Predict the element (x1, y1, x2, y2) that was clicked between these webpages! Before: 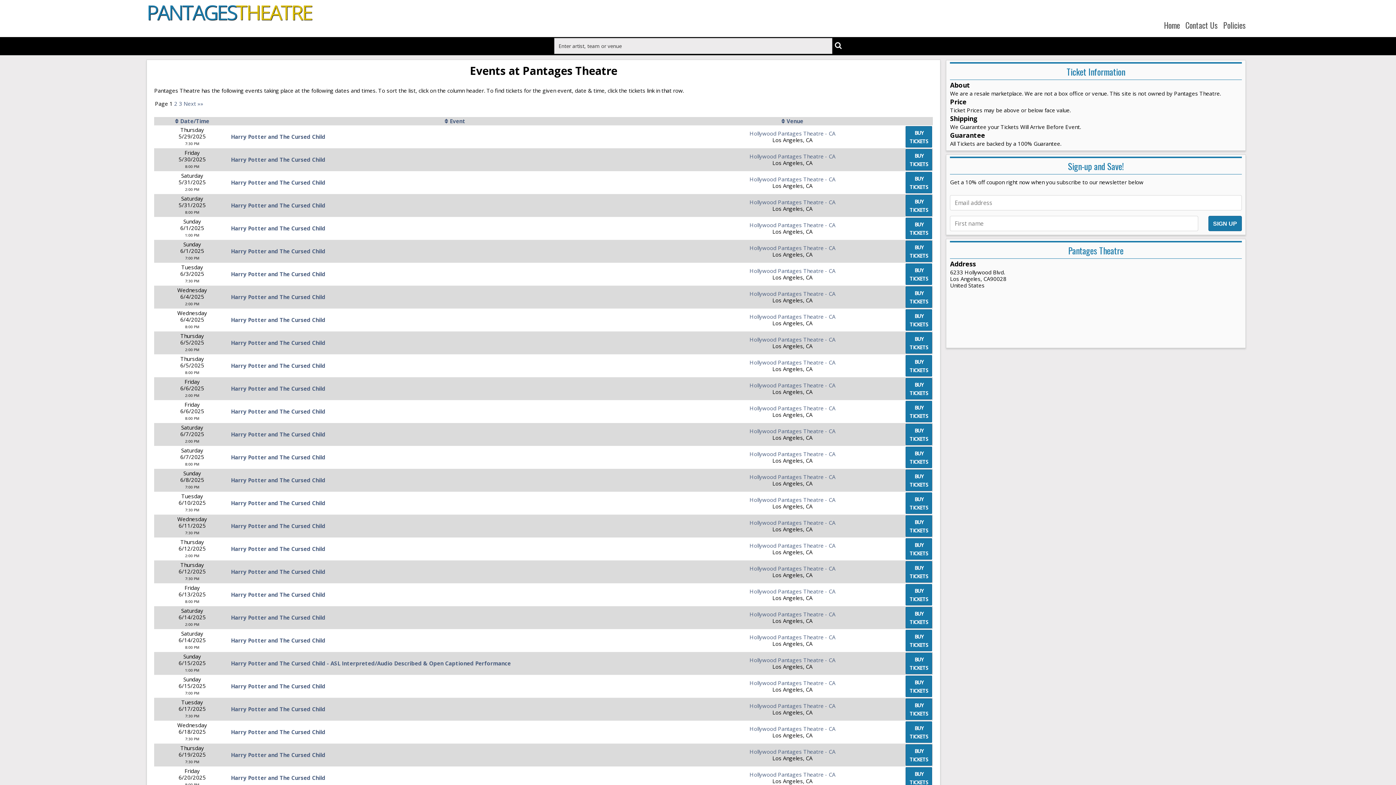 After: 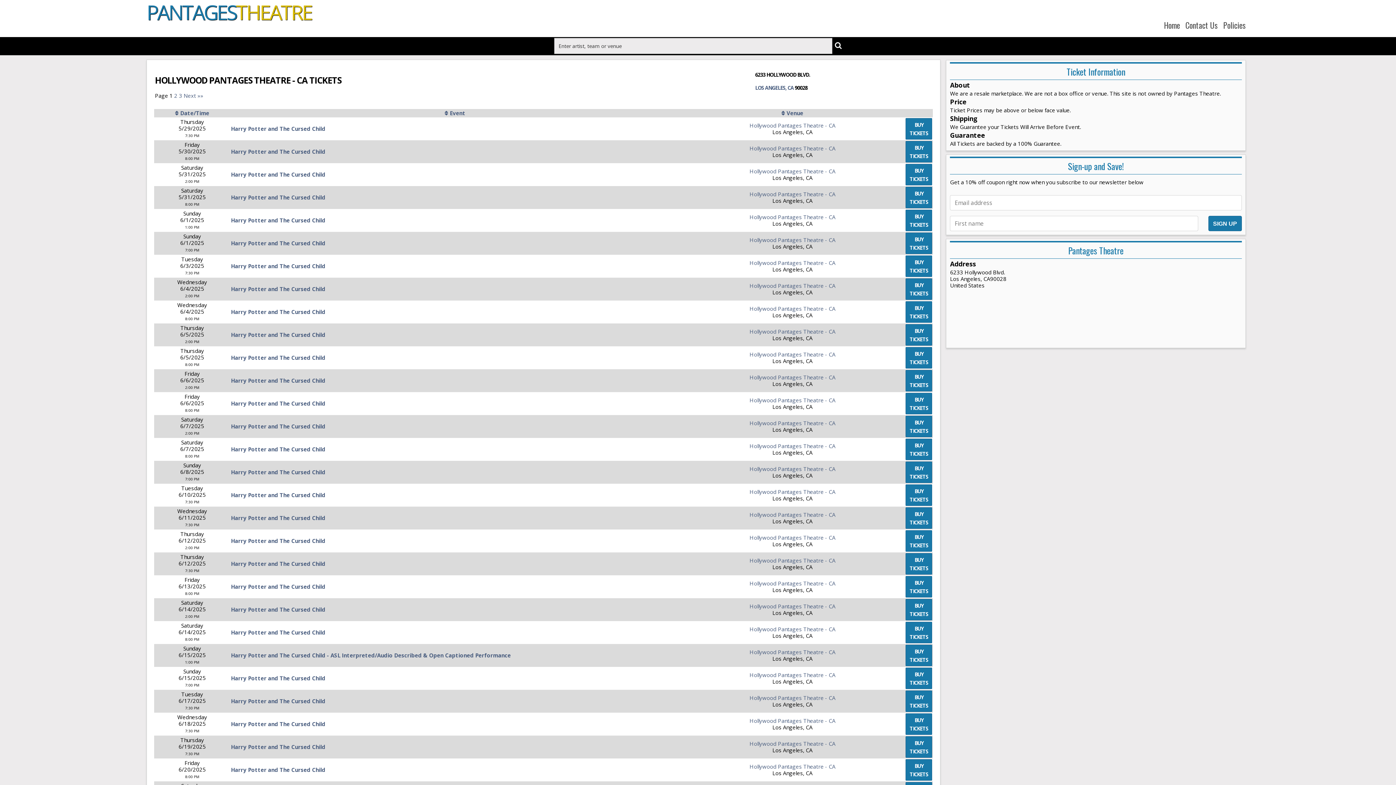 Action: bbox: (749, 381, 835, 389) label: Hollywood Pantages Theatre - CA